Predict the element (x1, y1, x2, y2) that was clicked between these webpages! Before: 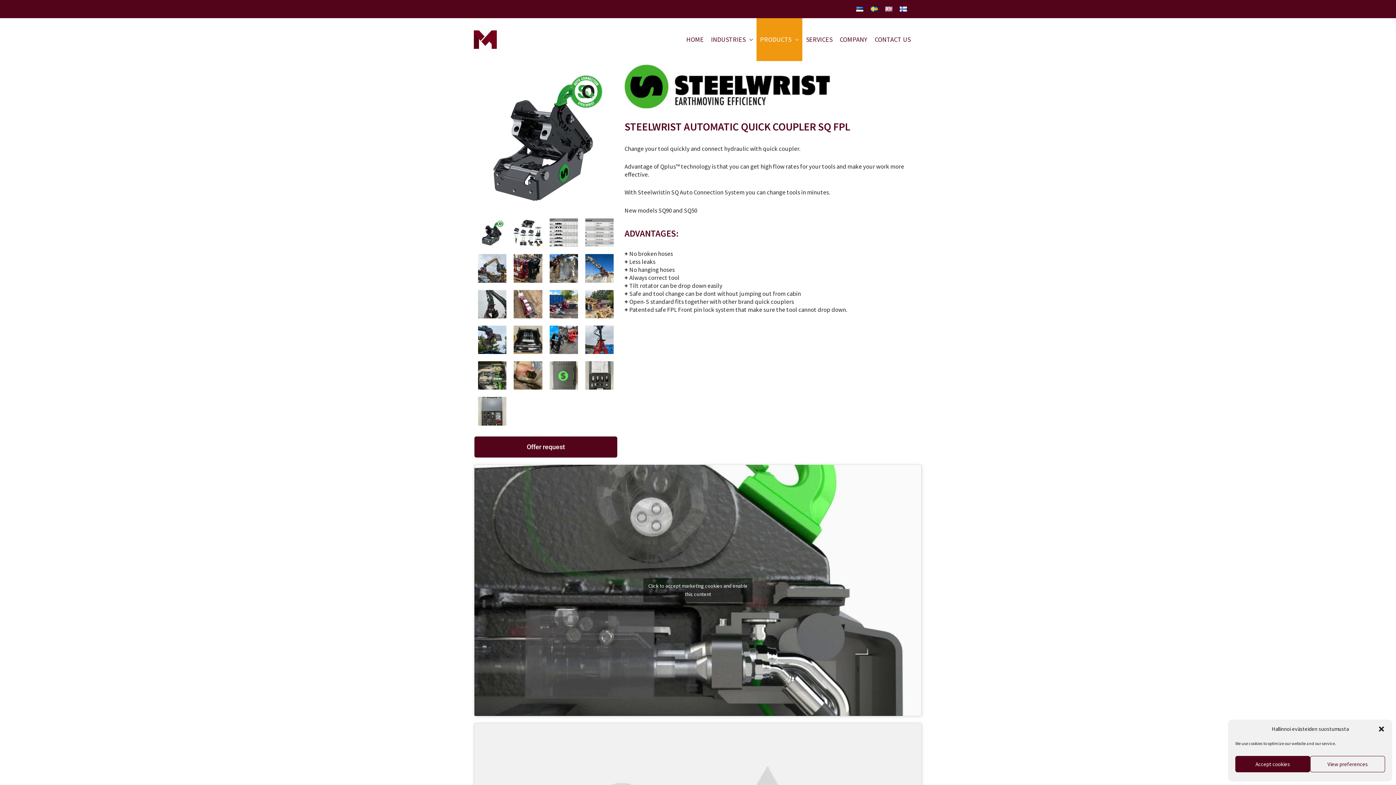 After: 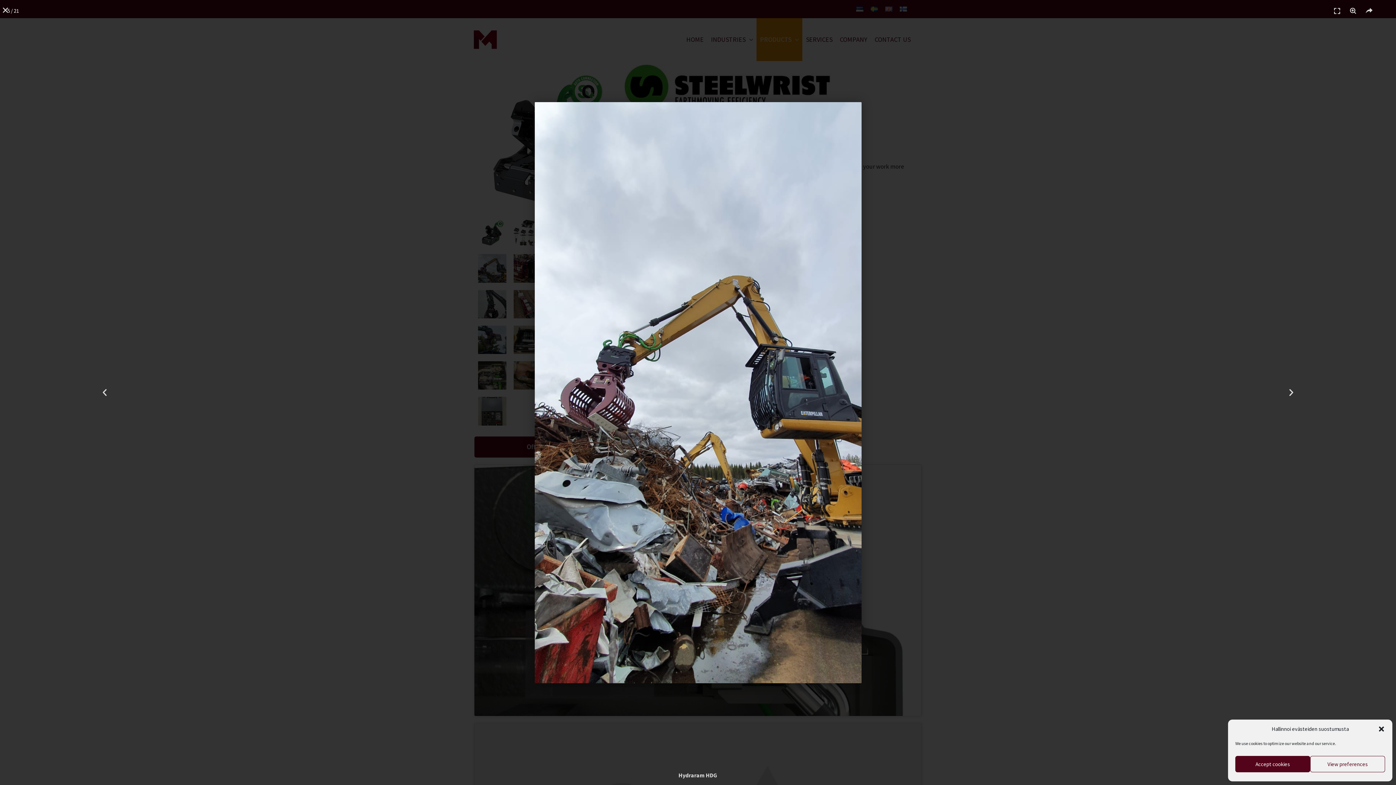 Action: bbox: (478, 254, 506, 282)